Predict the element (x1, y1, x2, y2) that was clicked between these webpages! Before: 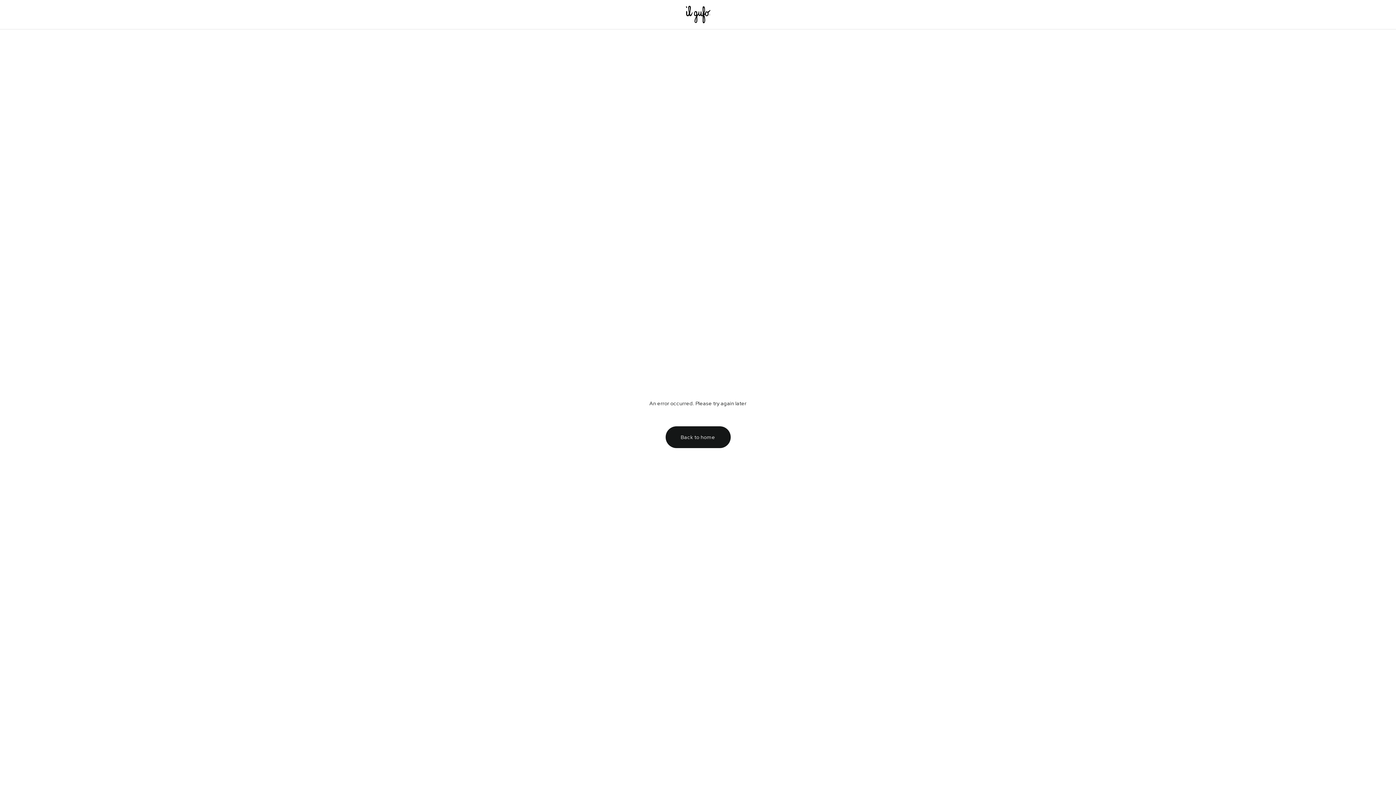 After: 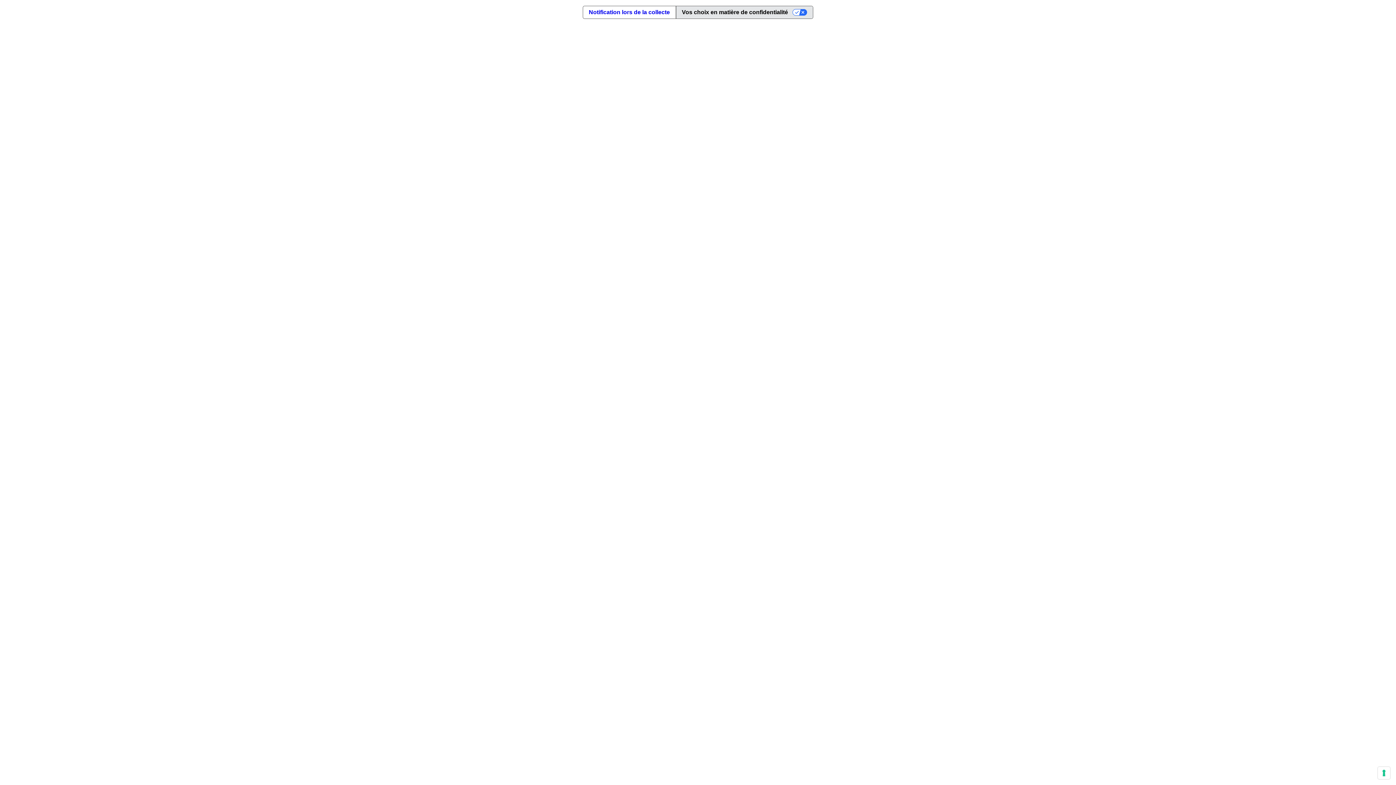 Action: bbox: (686, 5, 710, 23)